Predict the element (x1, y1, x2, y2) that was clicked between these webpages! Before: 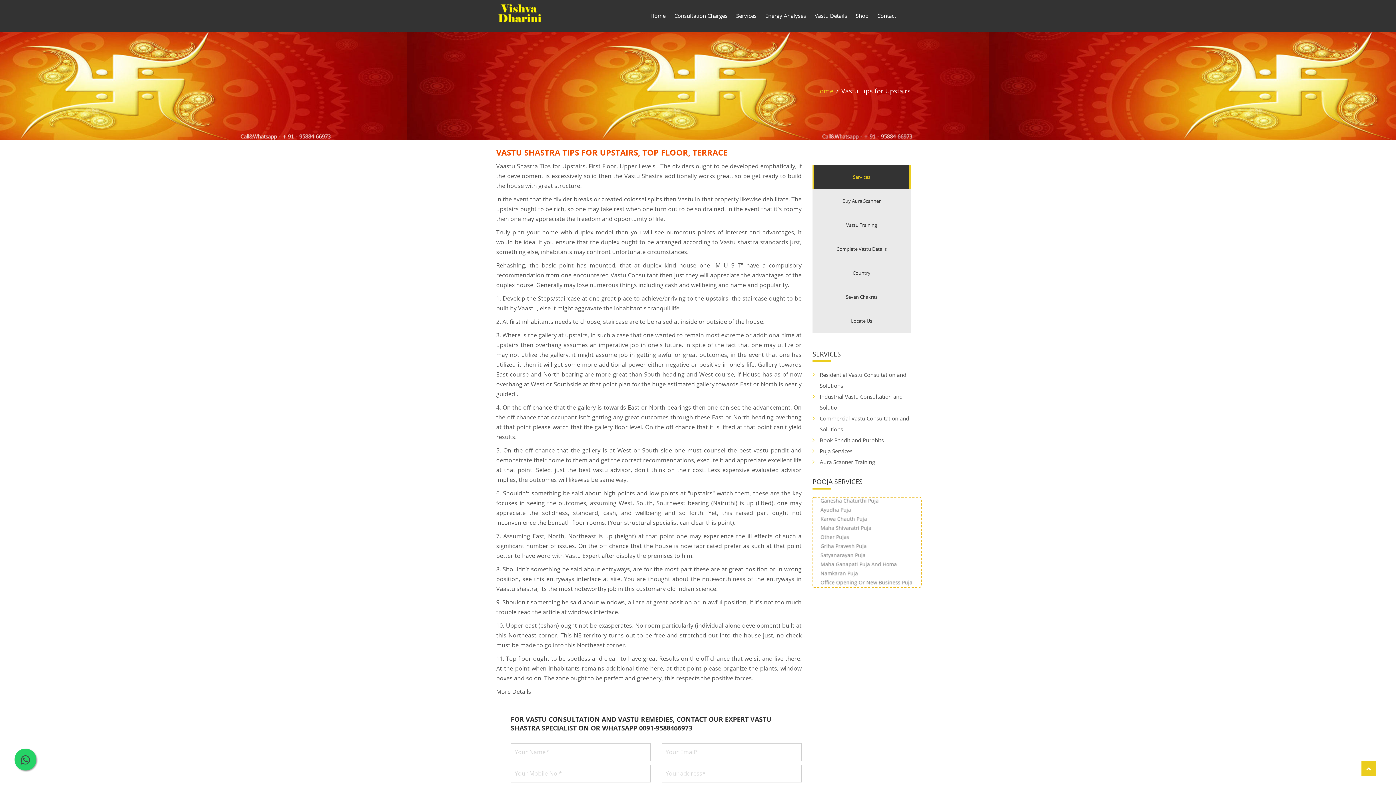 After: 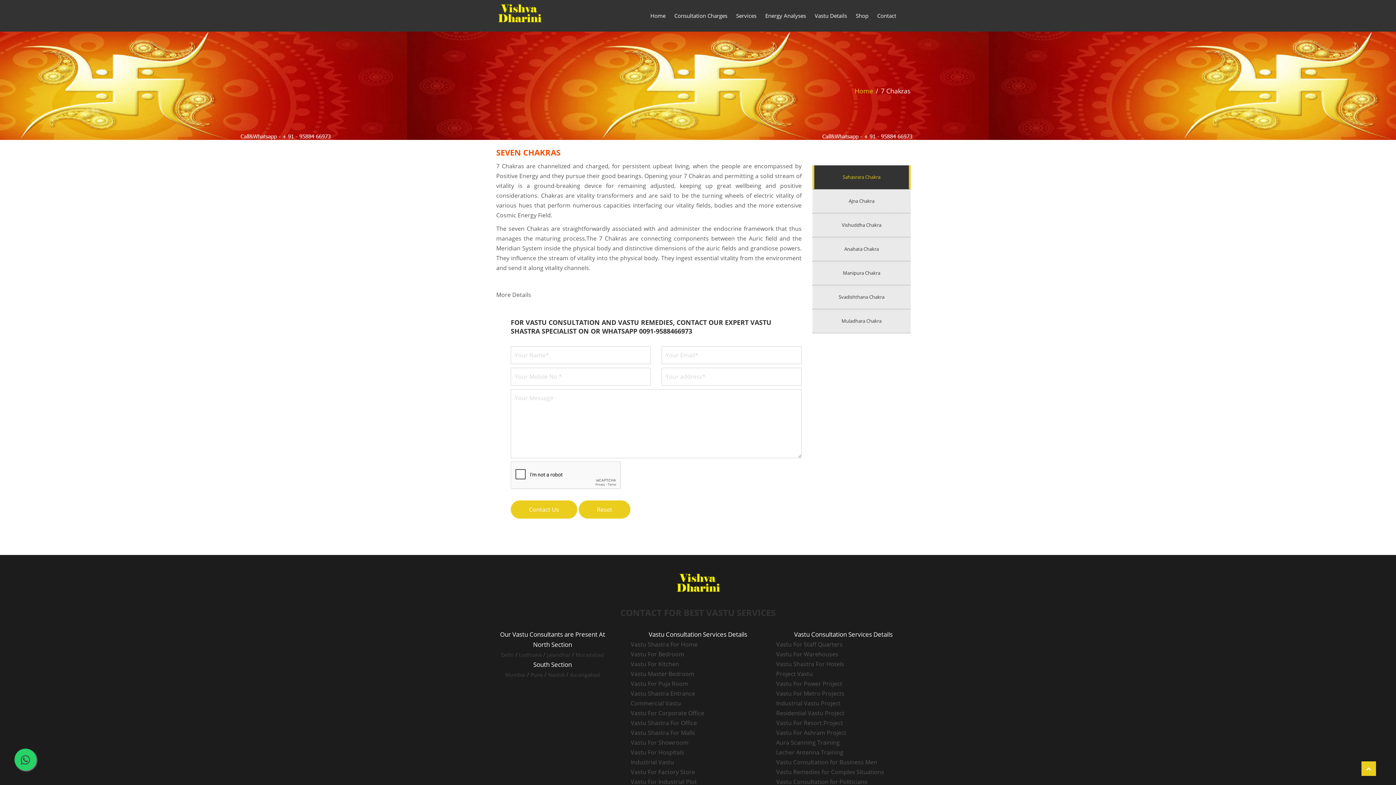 Action: bbox: (812, 285, 910, 309) label: Seven Chakras